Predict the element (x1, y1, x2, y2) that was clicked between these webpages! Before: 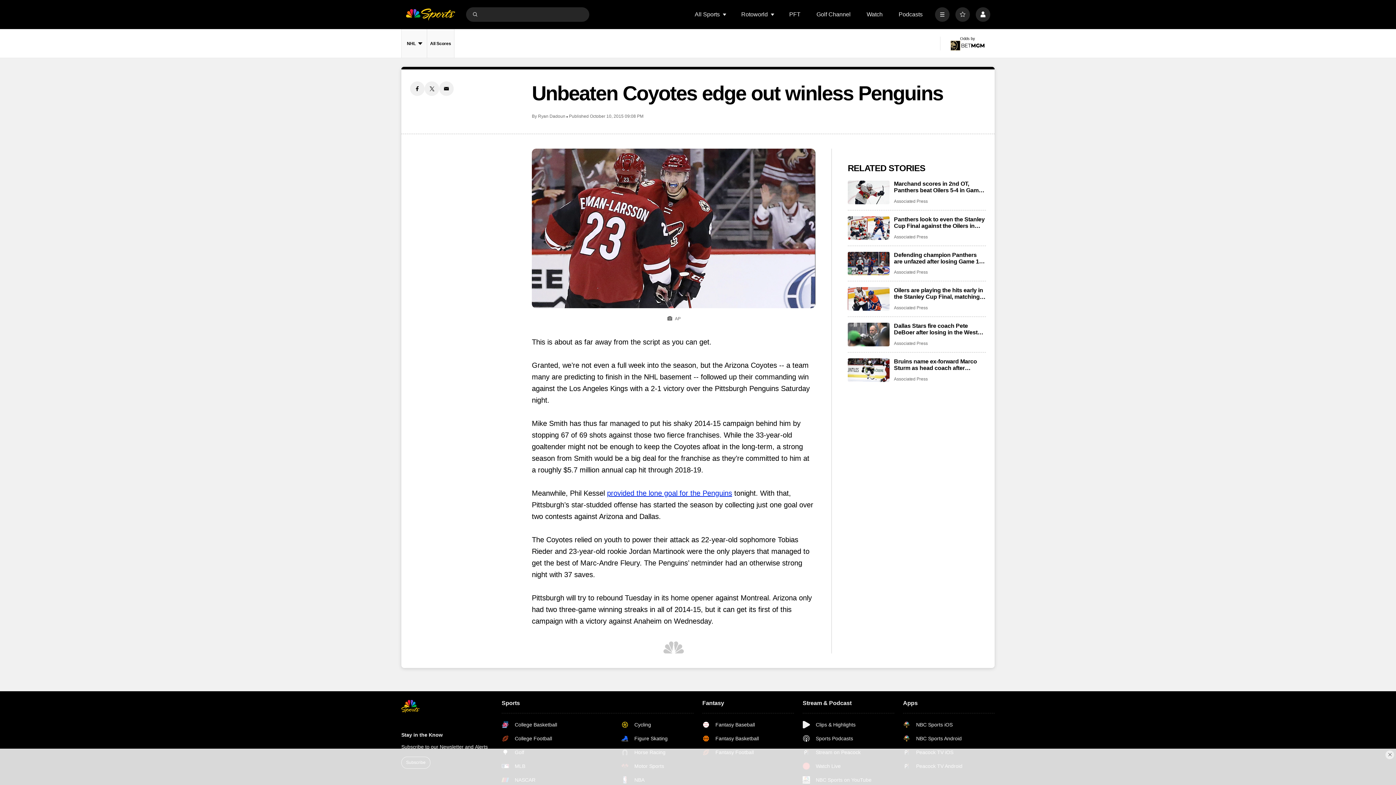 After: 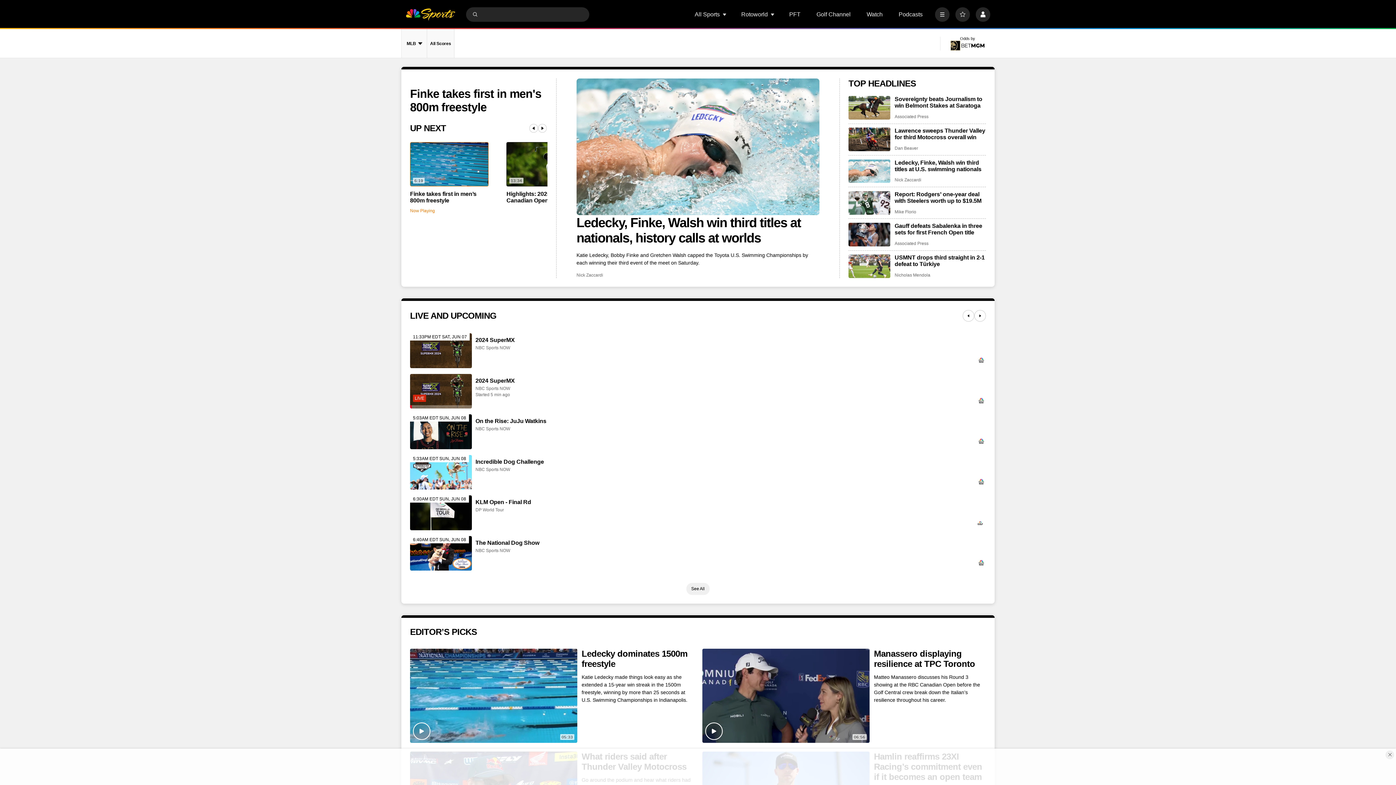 Action: label: home page bbox: (405, 7, 455, 21)